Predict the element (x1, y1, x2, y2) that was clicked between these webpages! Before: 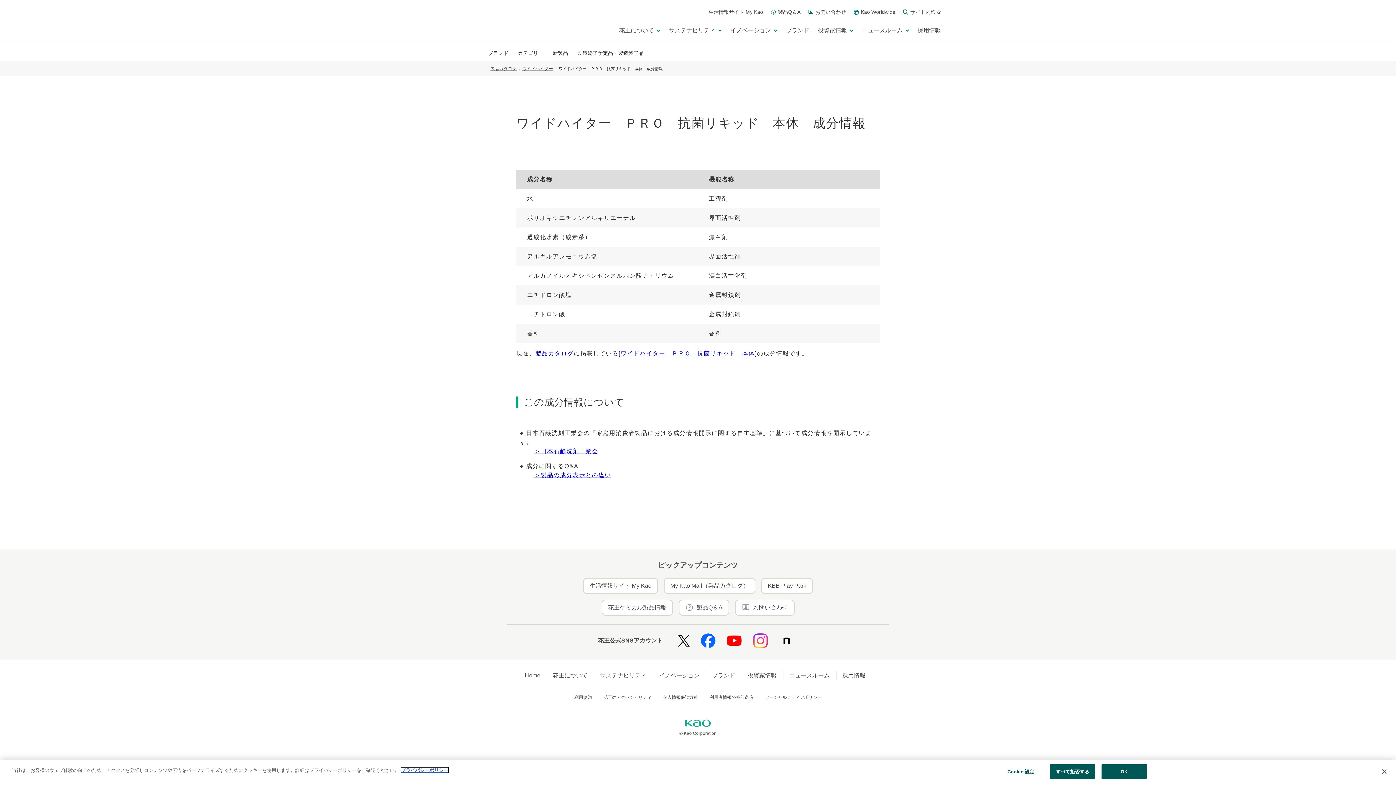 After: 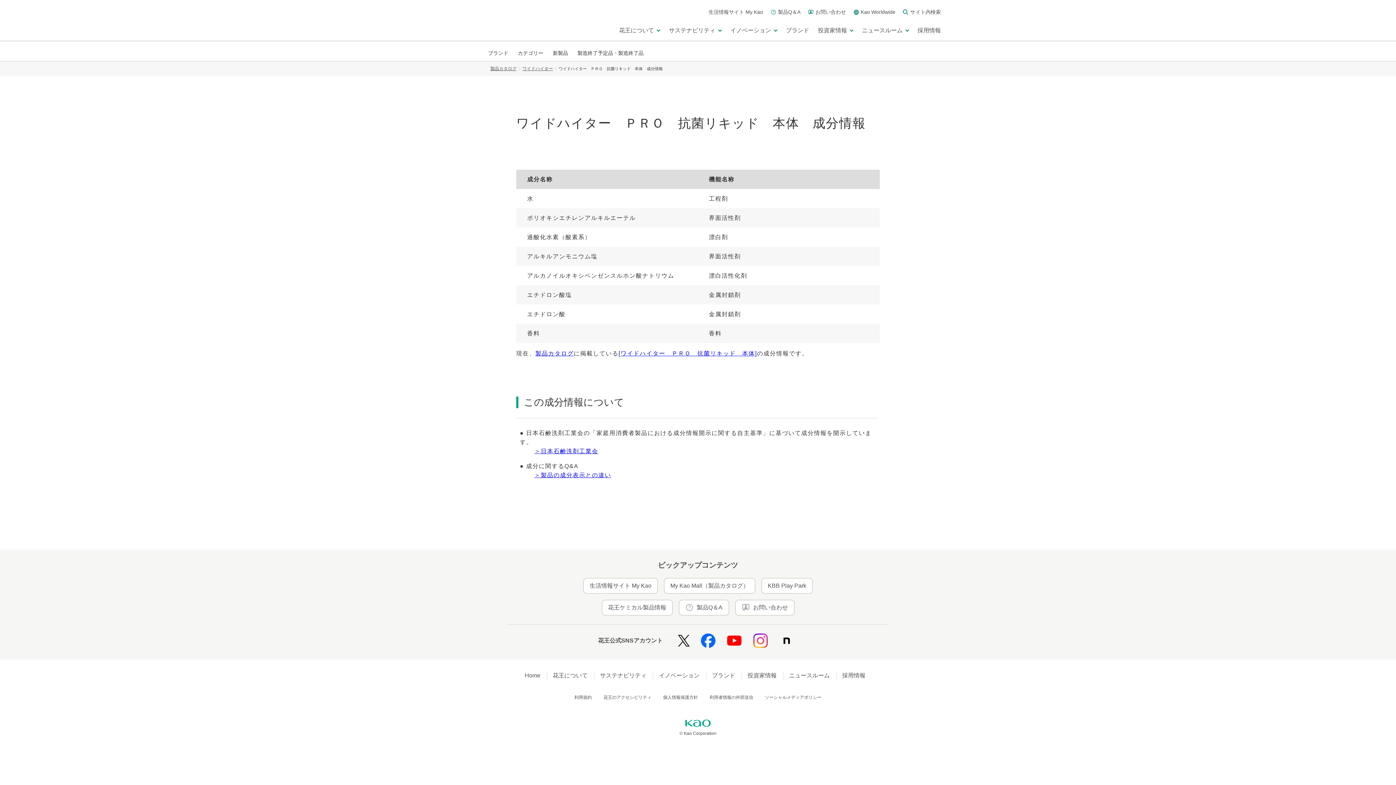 Action: label: 閉じる bbox: (1376, 764, 1392, 780)